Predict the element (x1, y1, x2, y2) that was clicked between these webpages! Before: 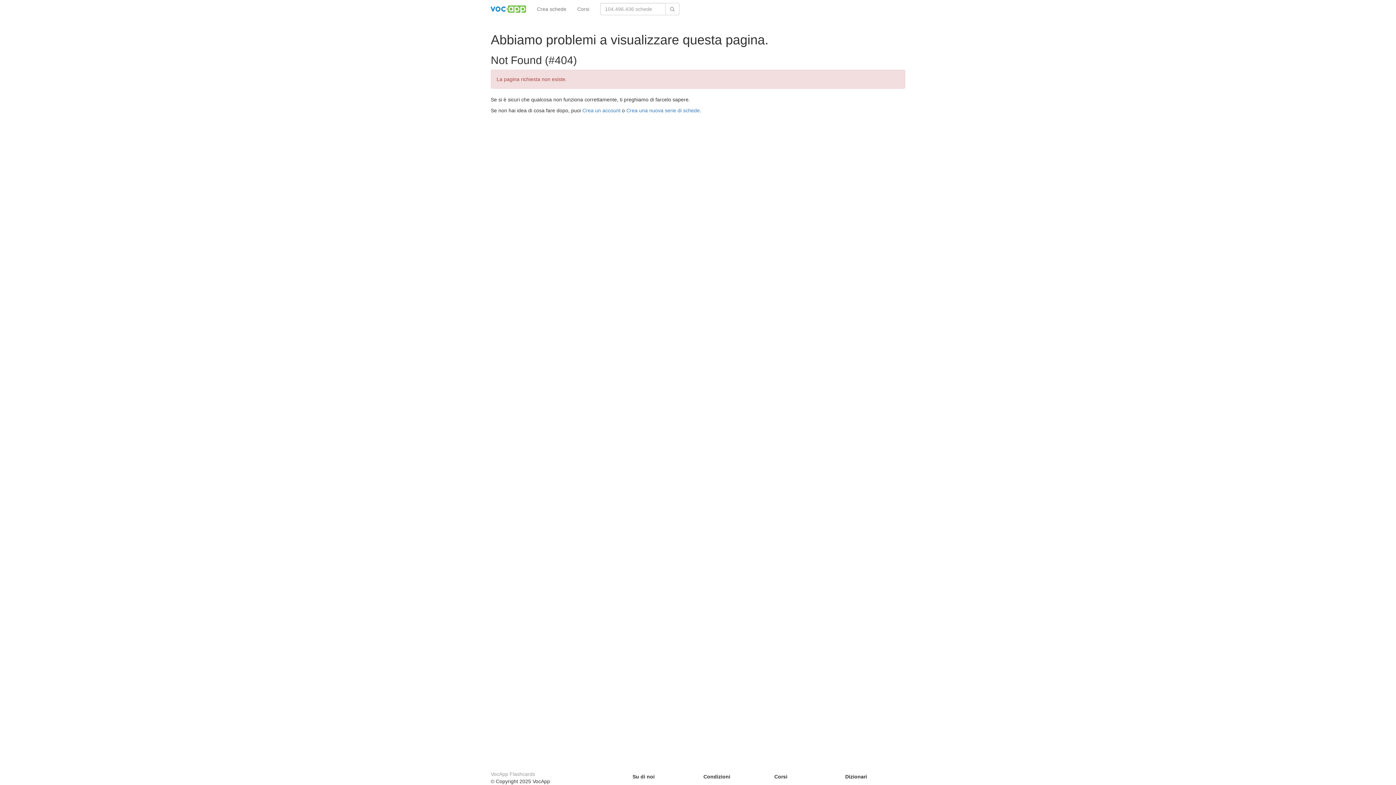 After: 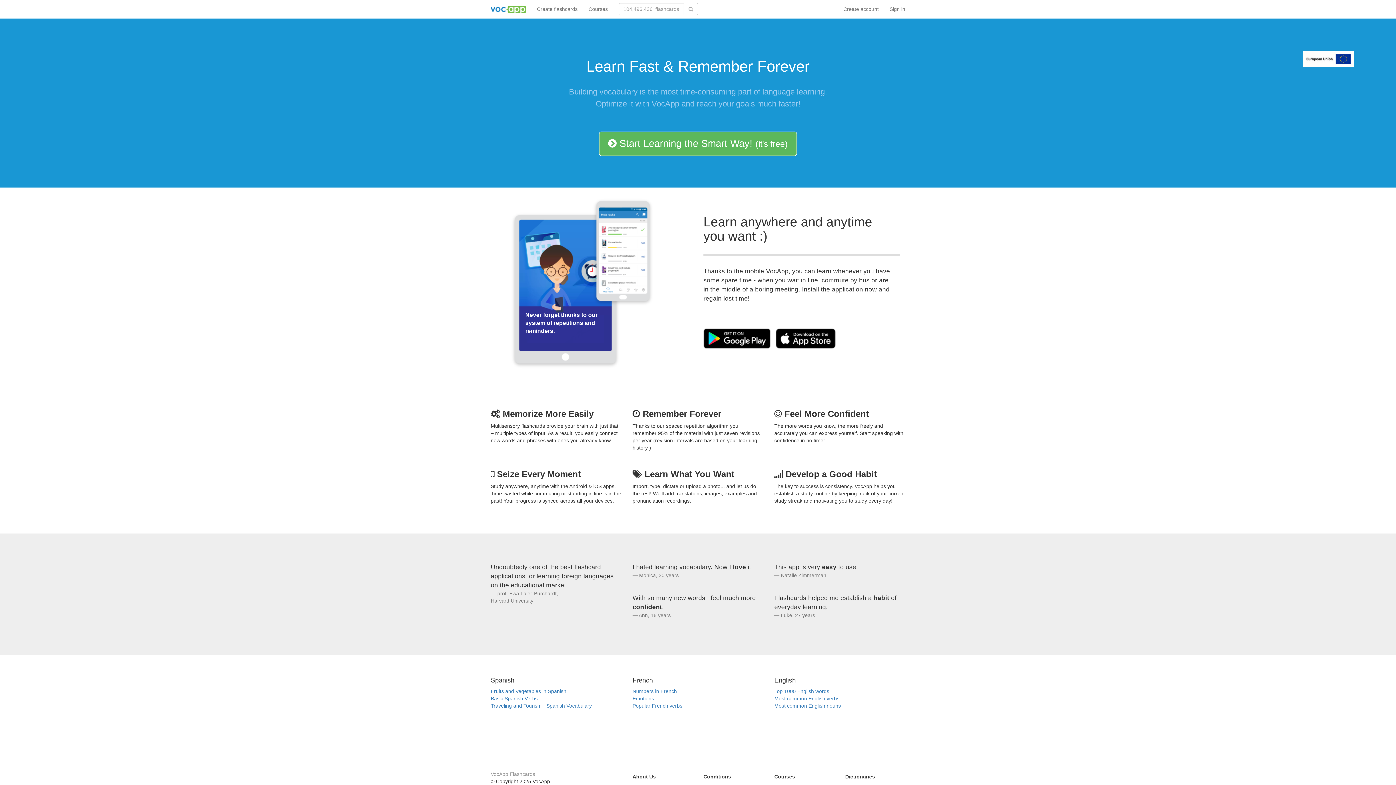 Action: label: VocApp Flashcards bbox: (490, 771, 535, 777)